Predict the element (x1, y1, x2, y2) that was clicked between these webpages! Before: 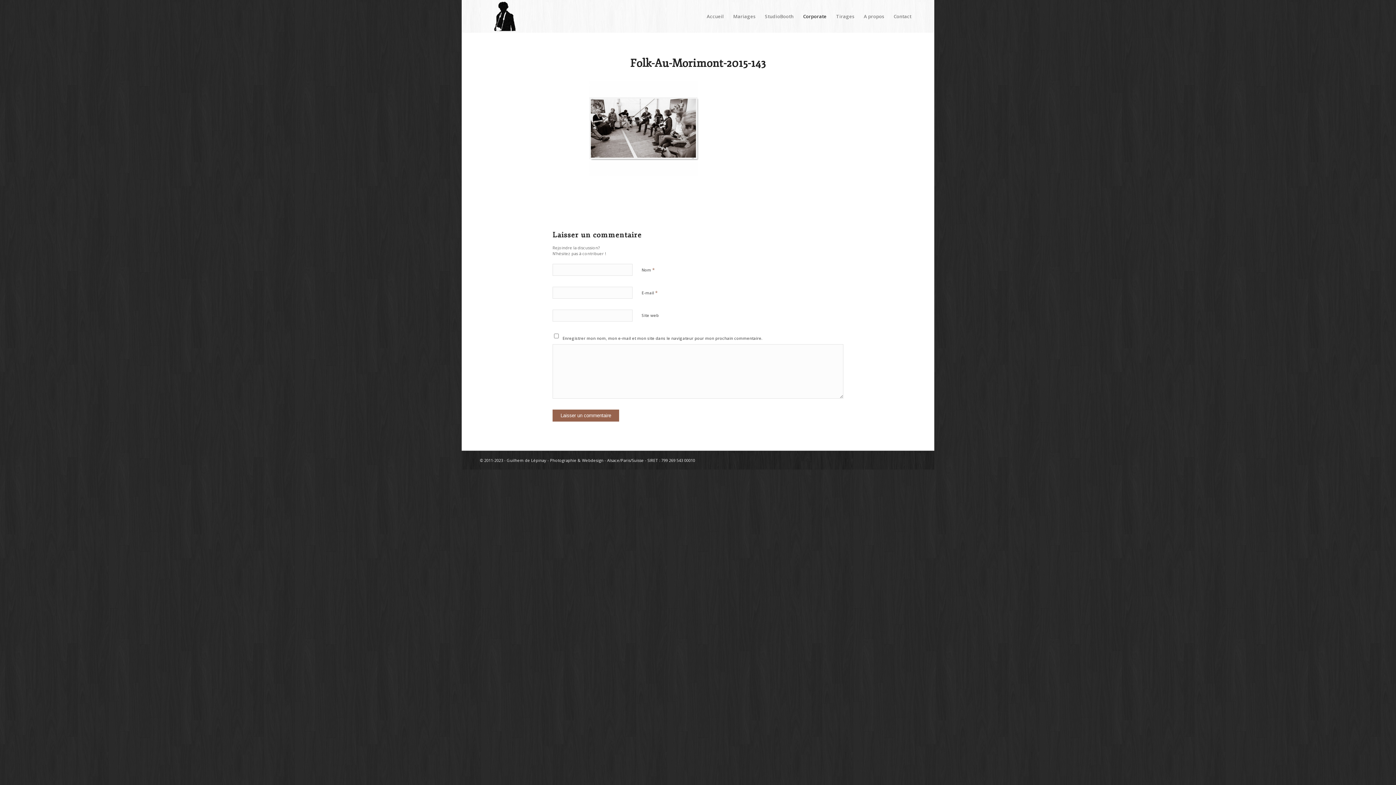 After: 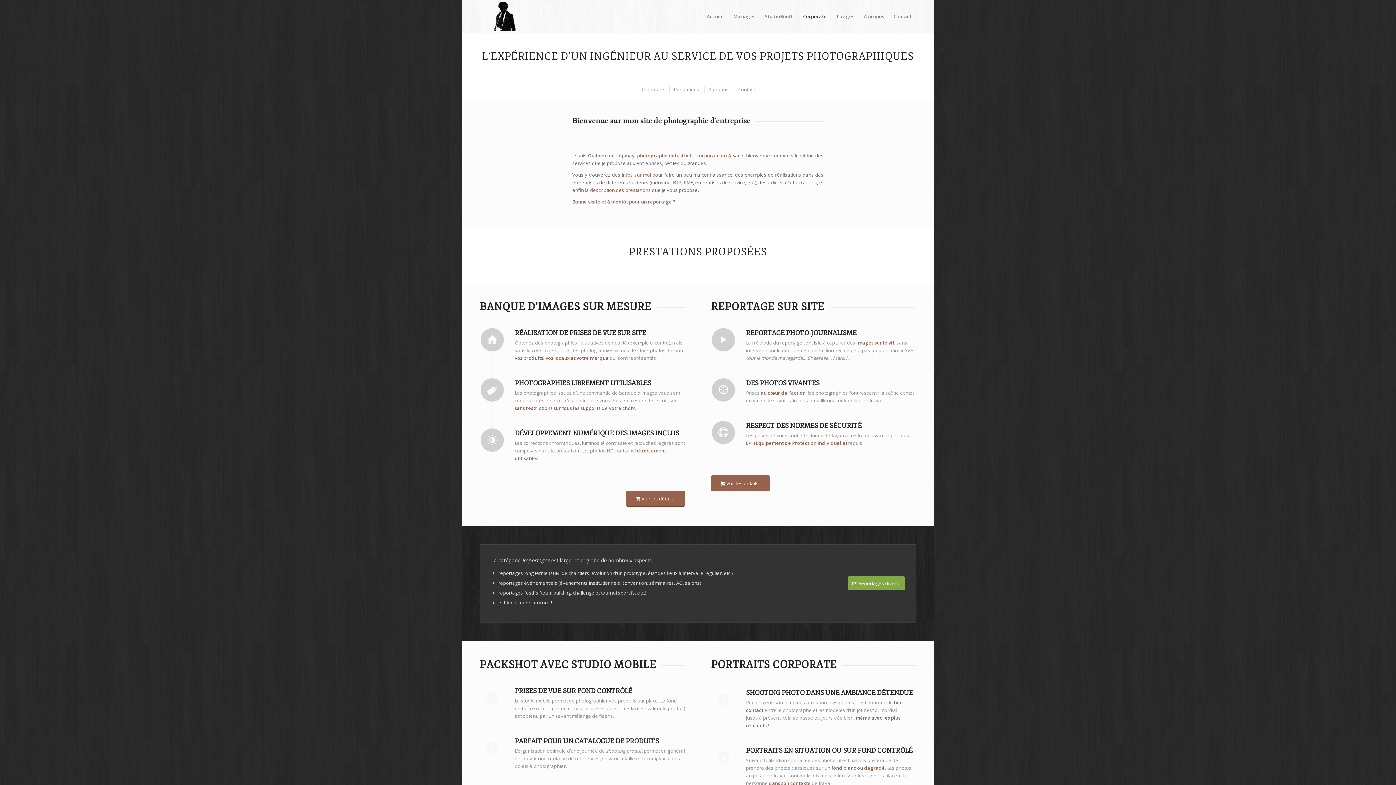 Action: bbox: (798, 0, 831, 32) label: Corporate